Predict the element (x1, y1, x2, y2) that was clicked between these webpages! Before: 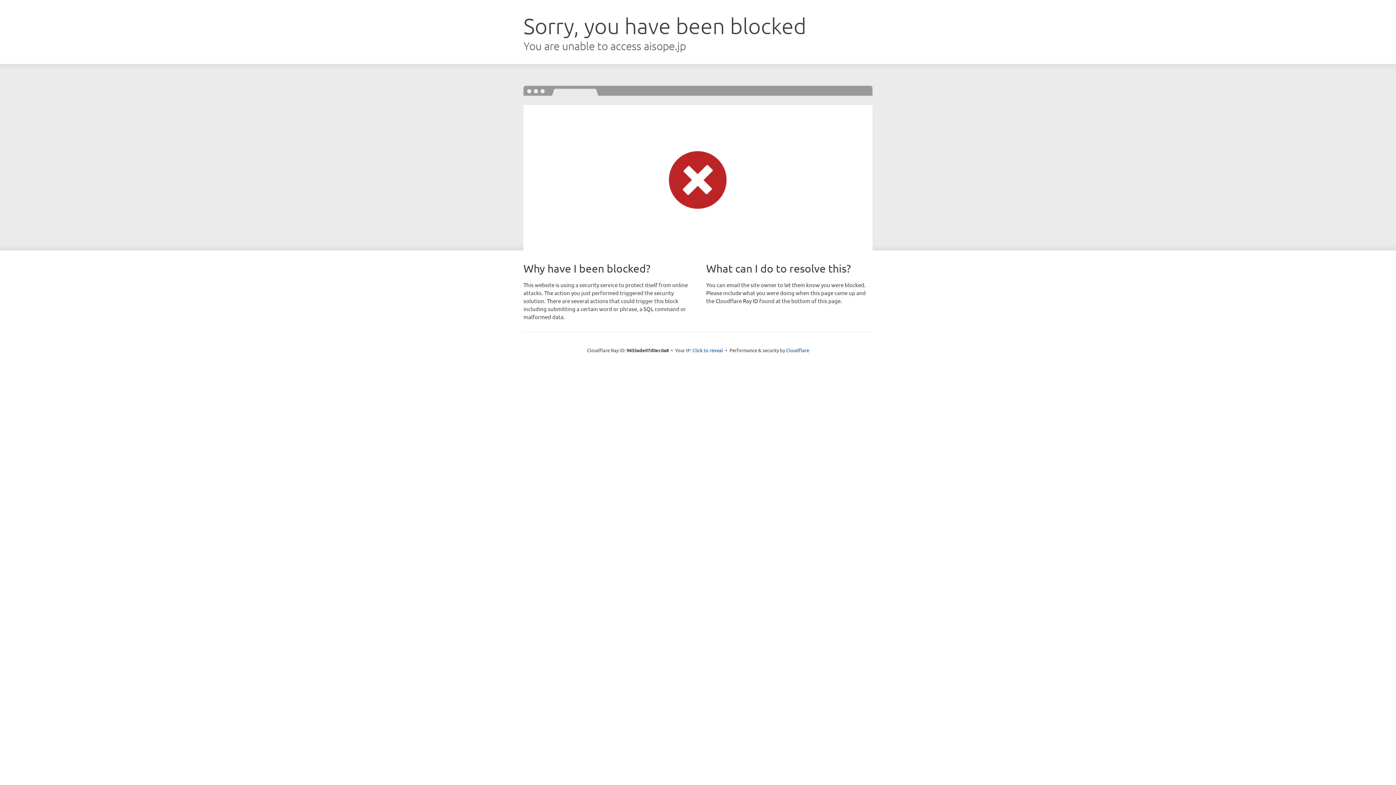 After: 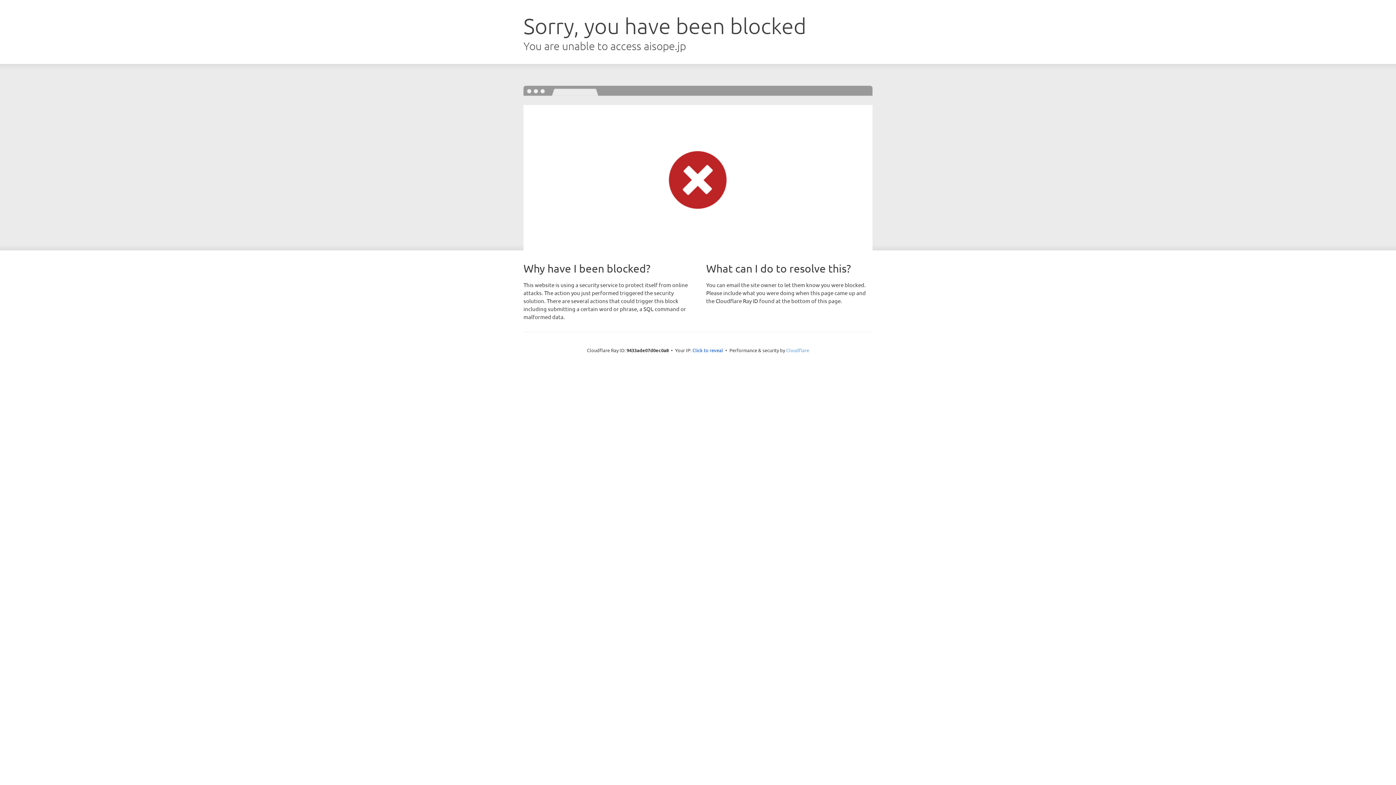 Action: label: Cloudflare bbox: (786, 347, 809, 353)